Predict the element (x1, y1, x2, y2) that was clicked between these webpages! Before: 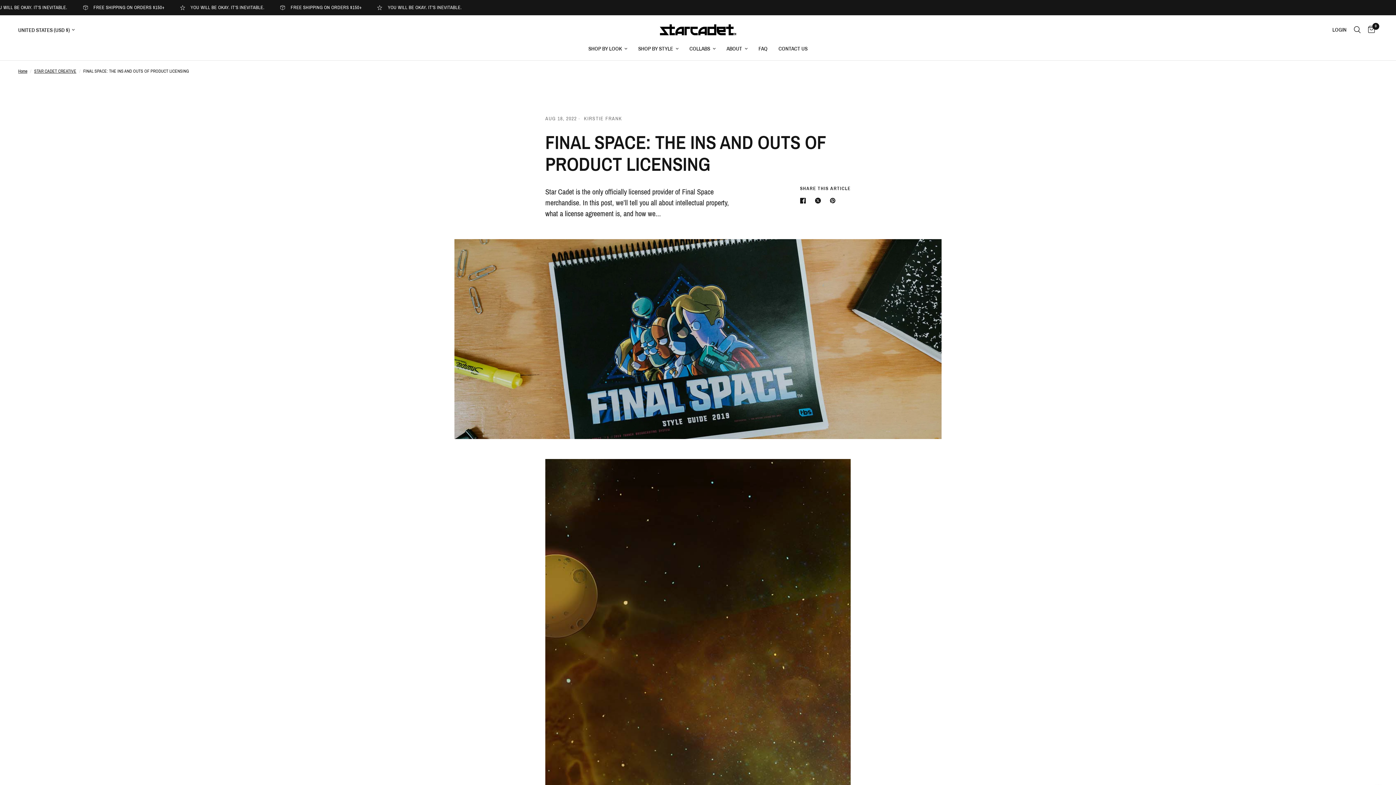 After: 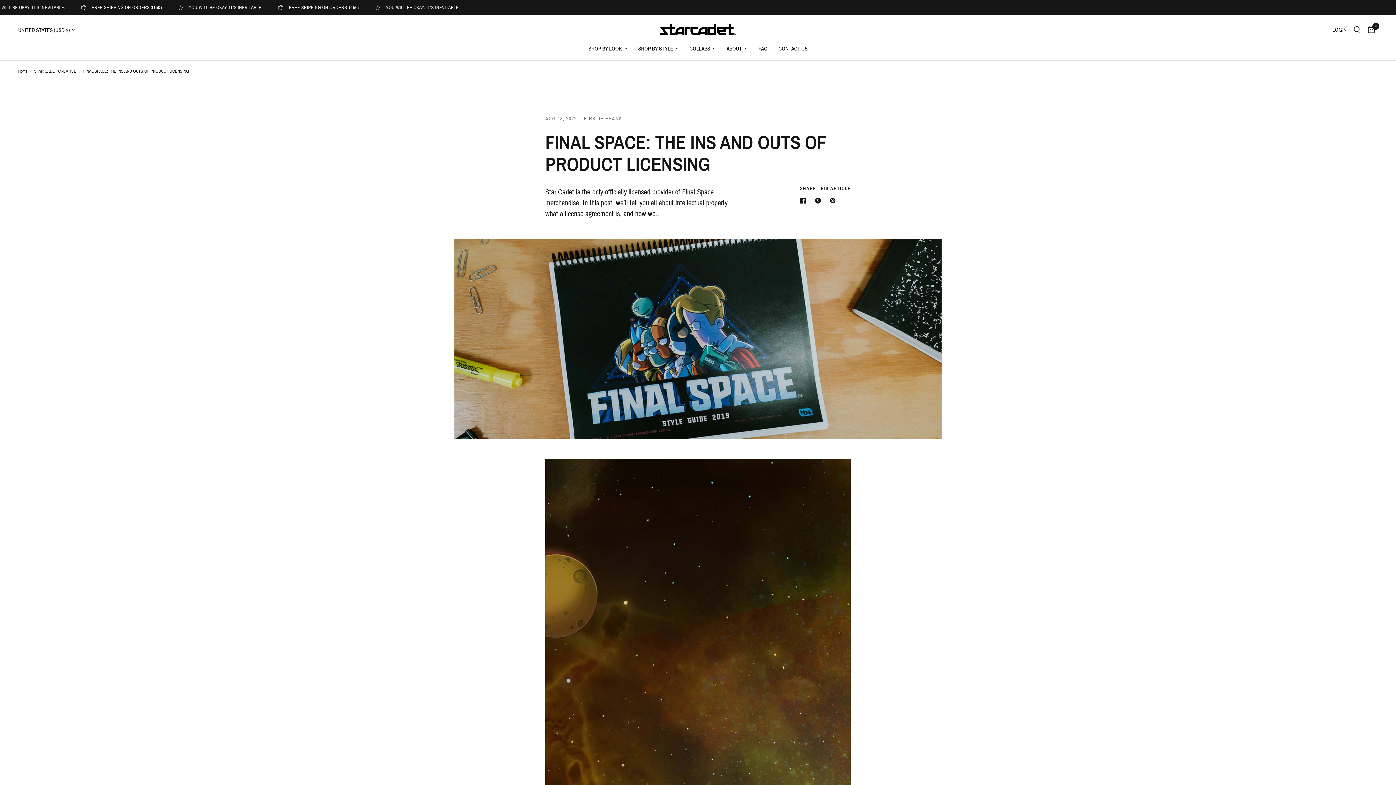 Action: bbox: (800, 196, 808, 205)